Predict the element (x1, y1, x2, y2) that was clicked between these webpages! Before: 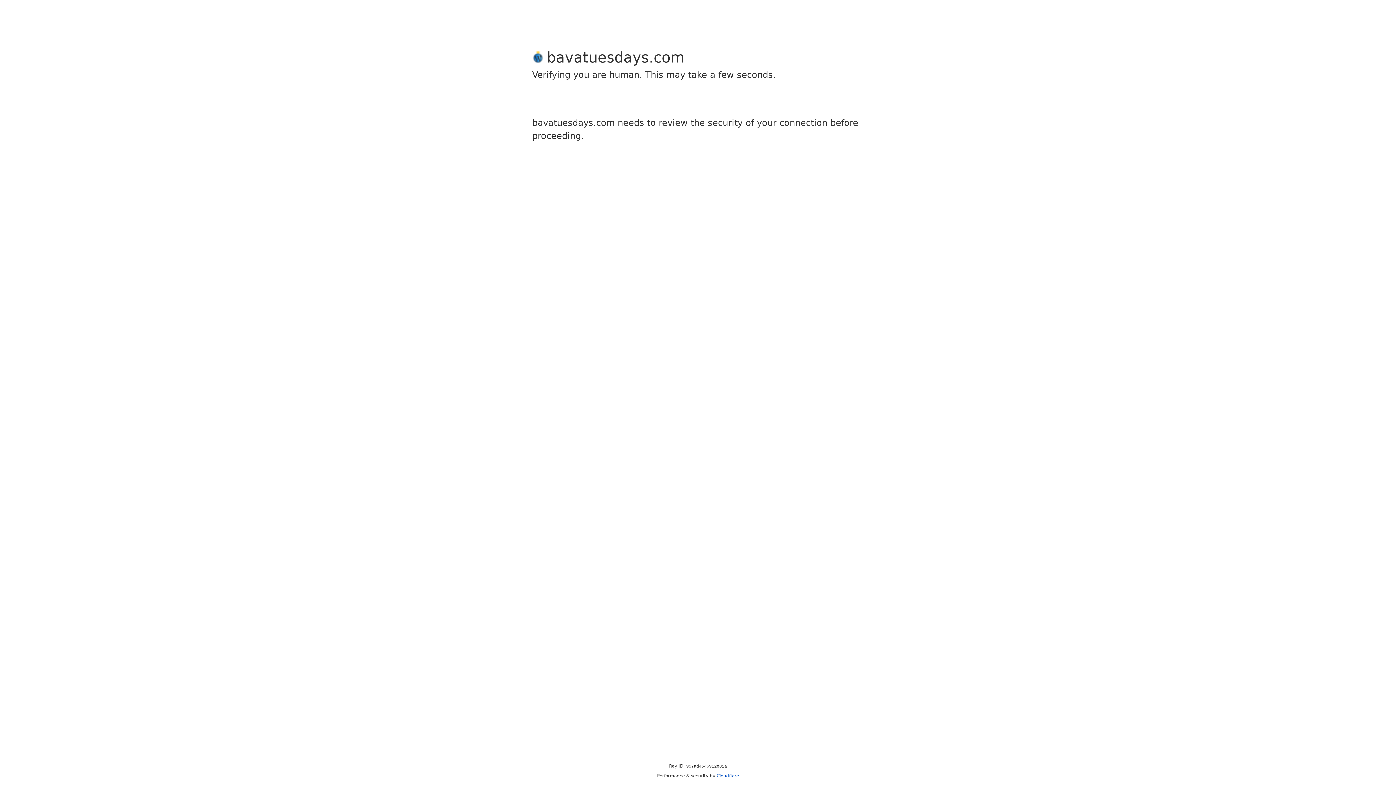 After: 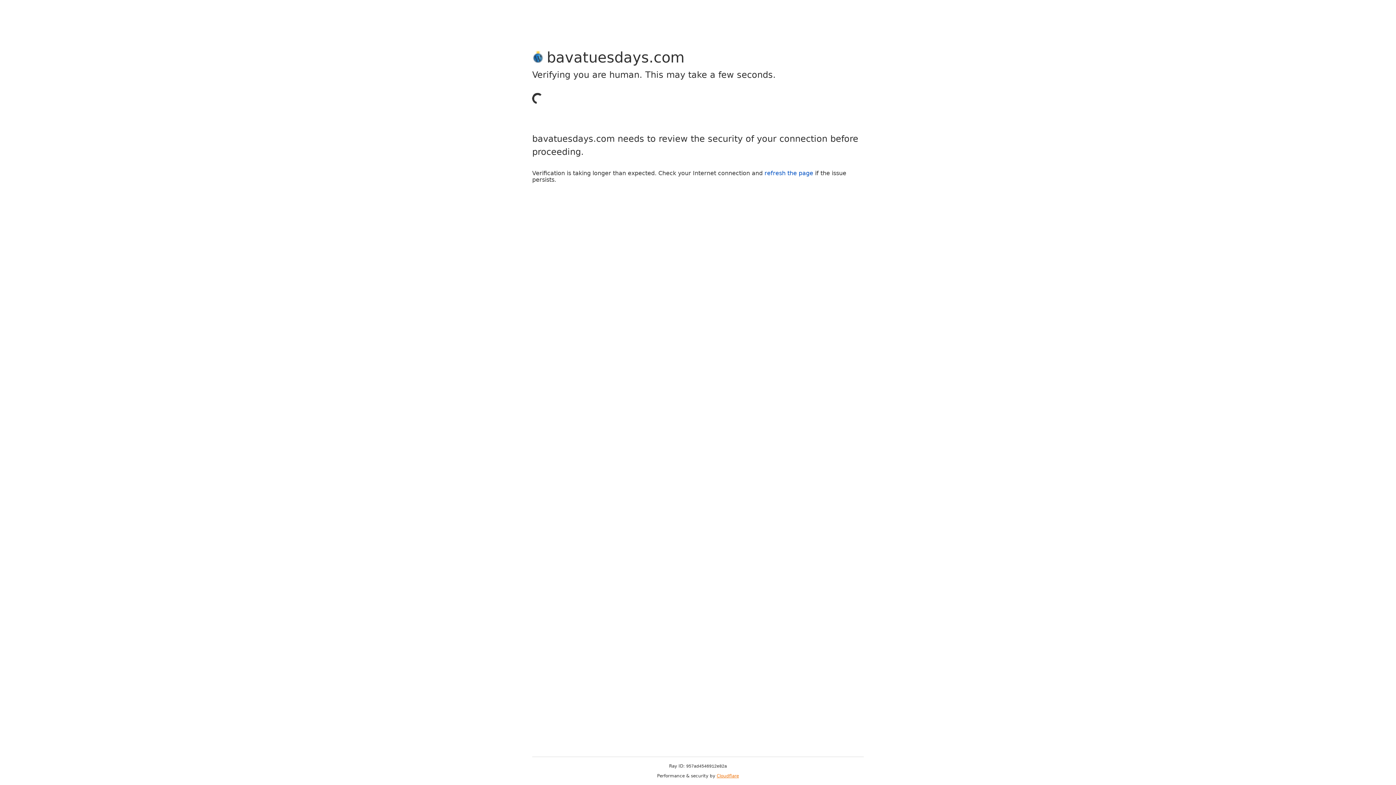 Action: bbox: (716, 773, 739, 778) label: Cloudflare